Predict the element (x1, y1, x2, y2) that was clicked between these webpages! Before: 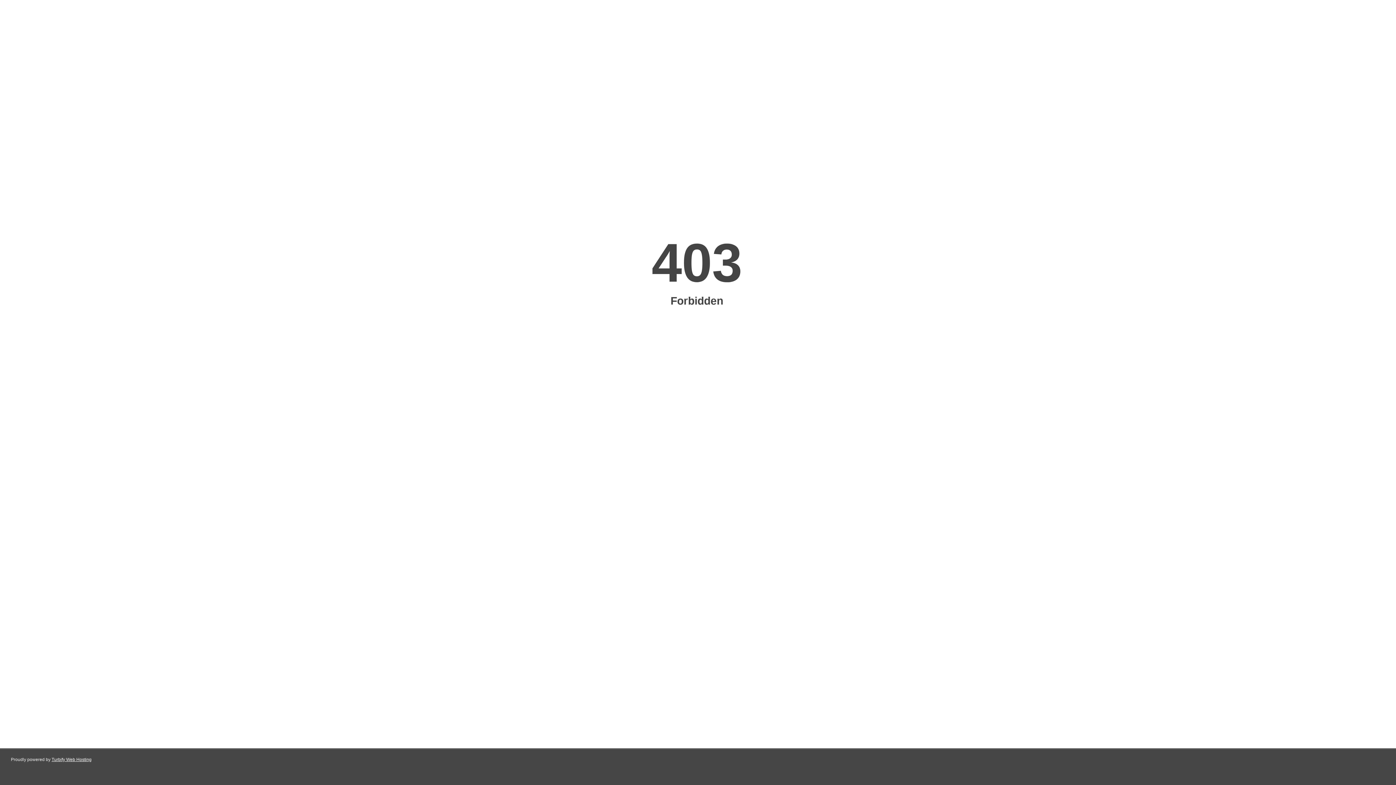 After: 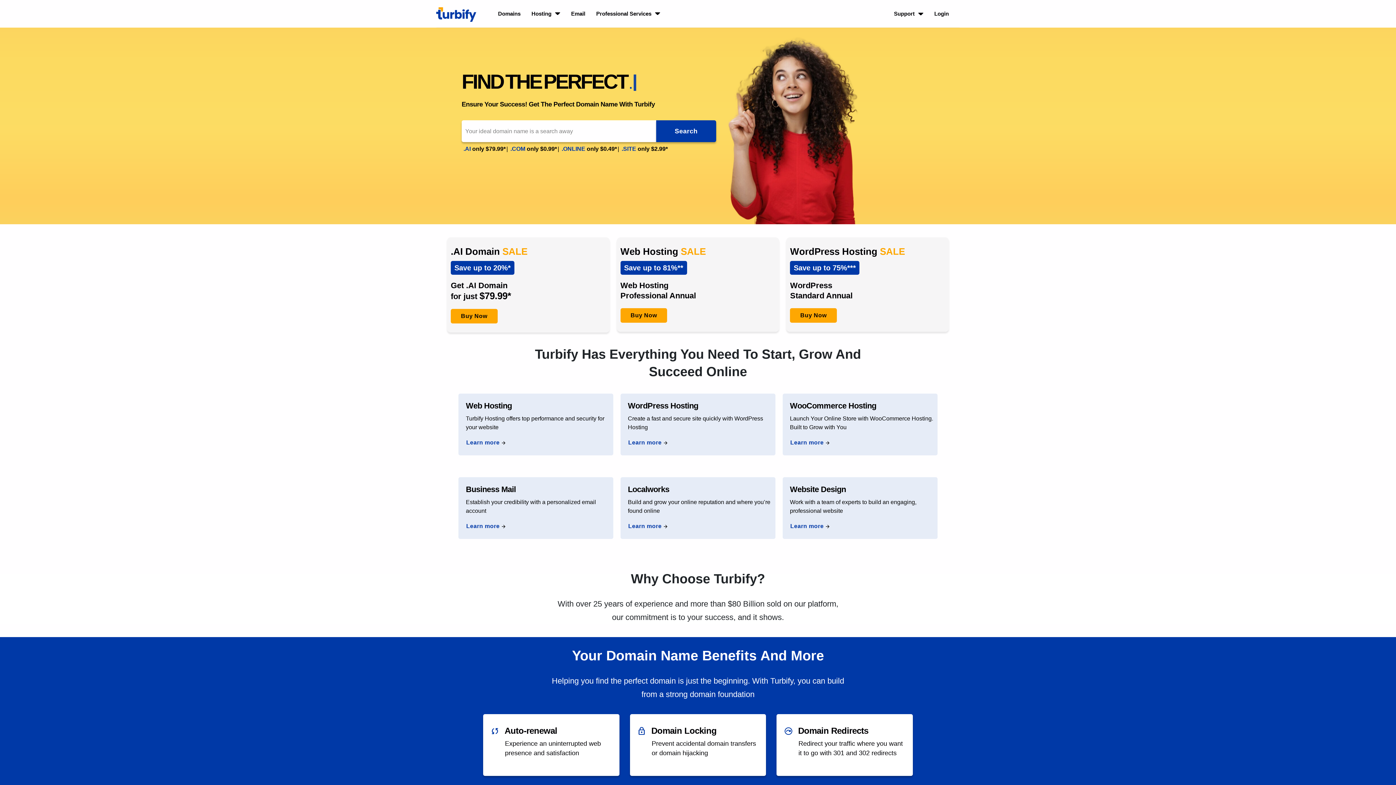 Action: label: Turbify Web Hosting bbox: (51, 757, 91, 762)